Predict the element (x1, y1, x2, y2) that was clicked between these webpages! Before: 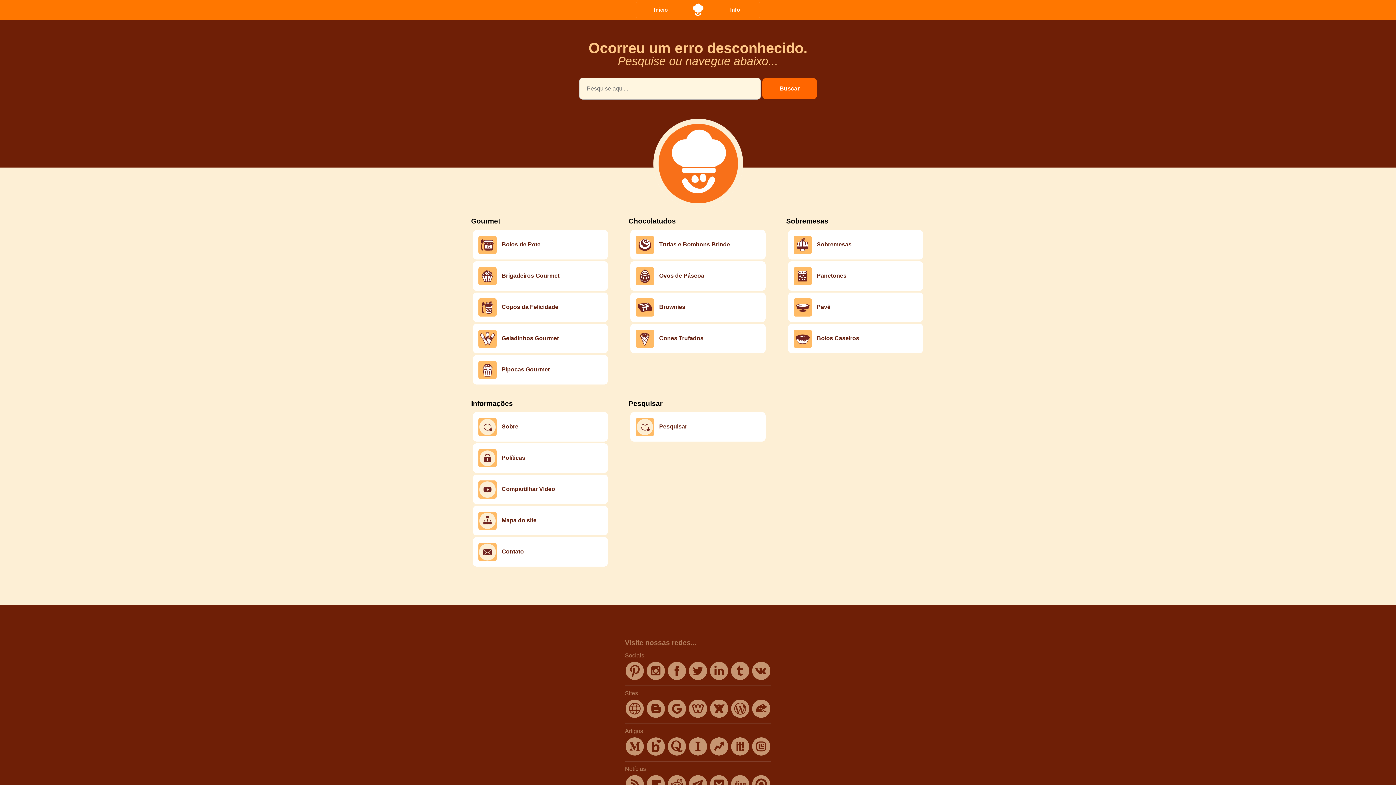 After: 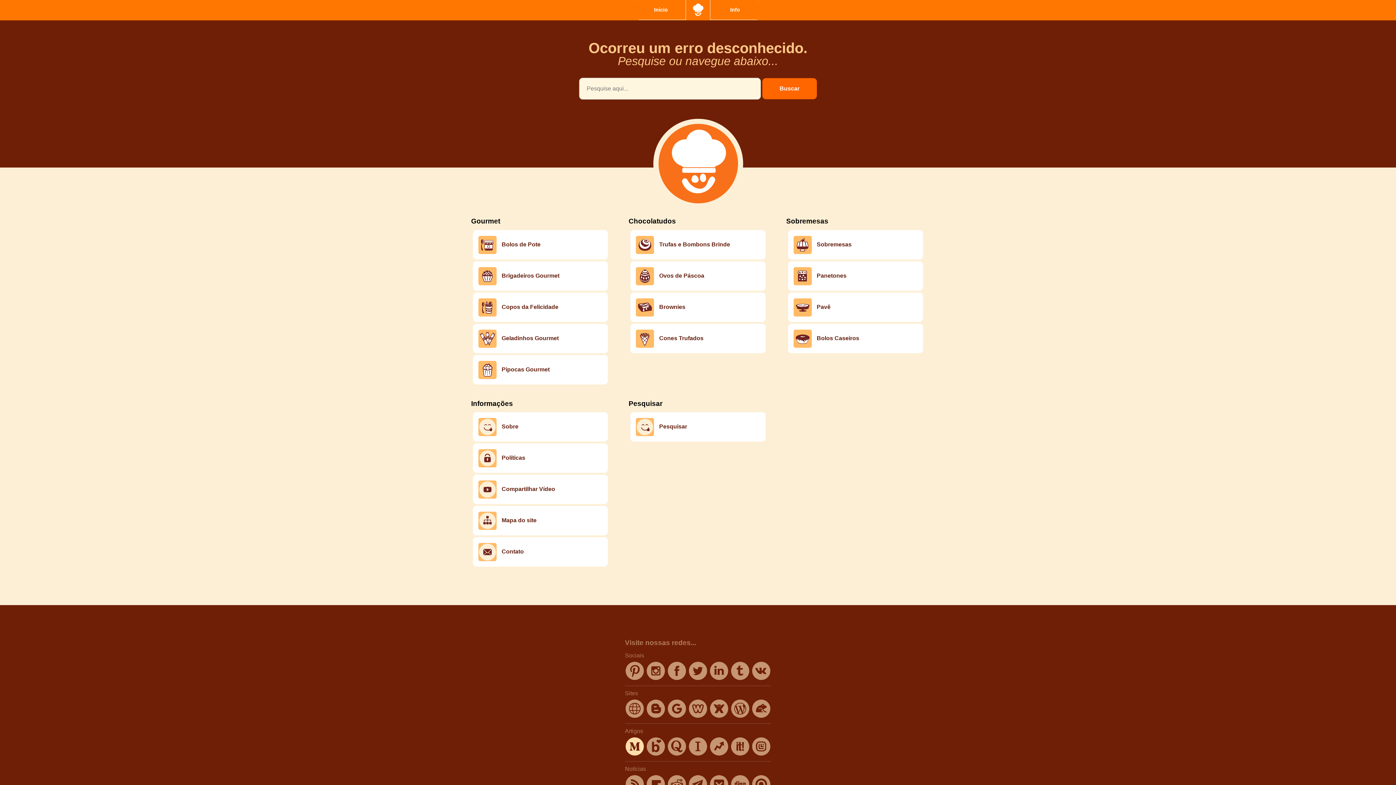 Action: label:   bbox: (625, 750, 645, 757)